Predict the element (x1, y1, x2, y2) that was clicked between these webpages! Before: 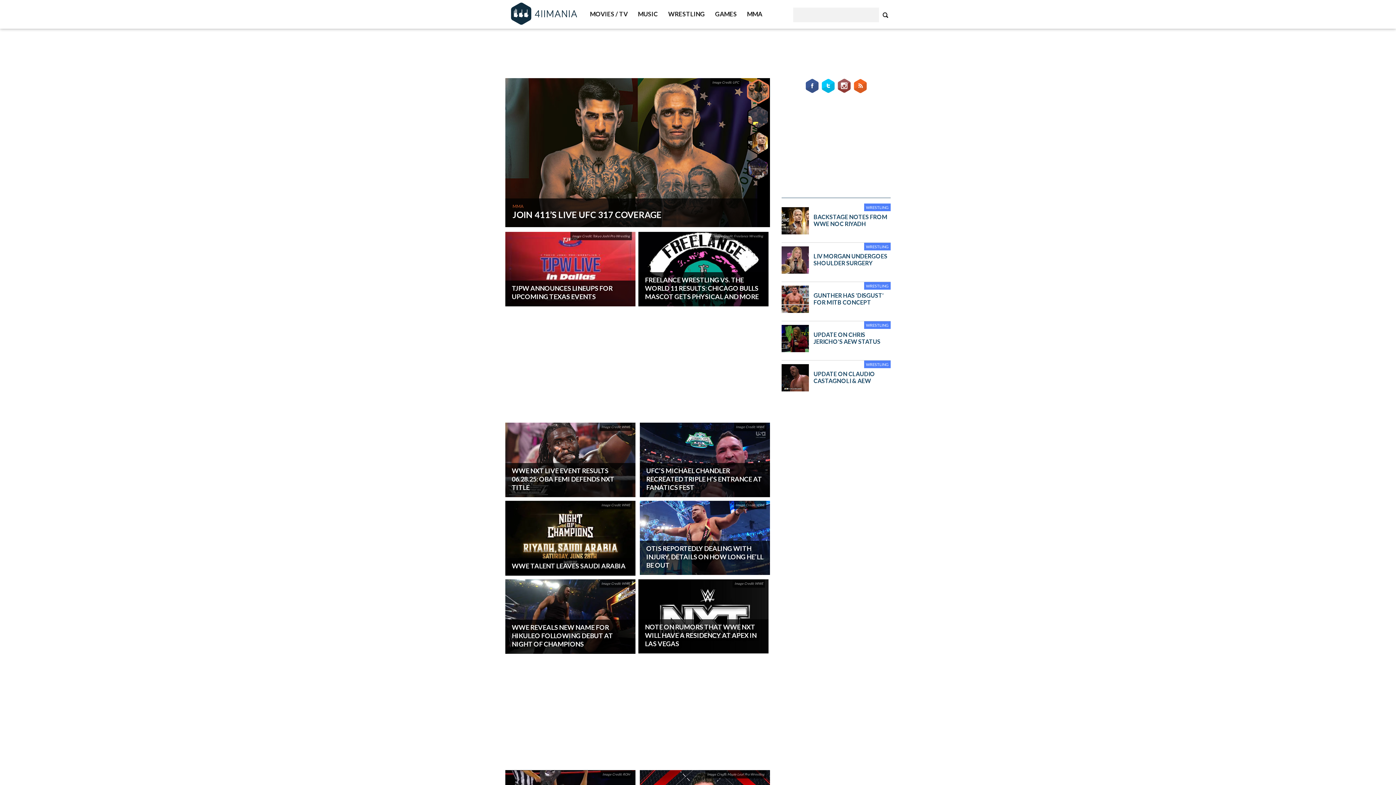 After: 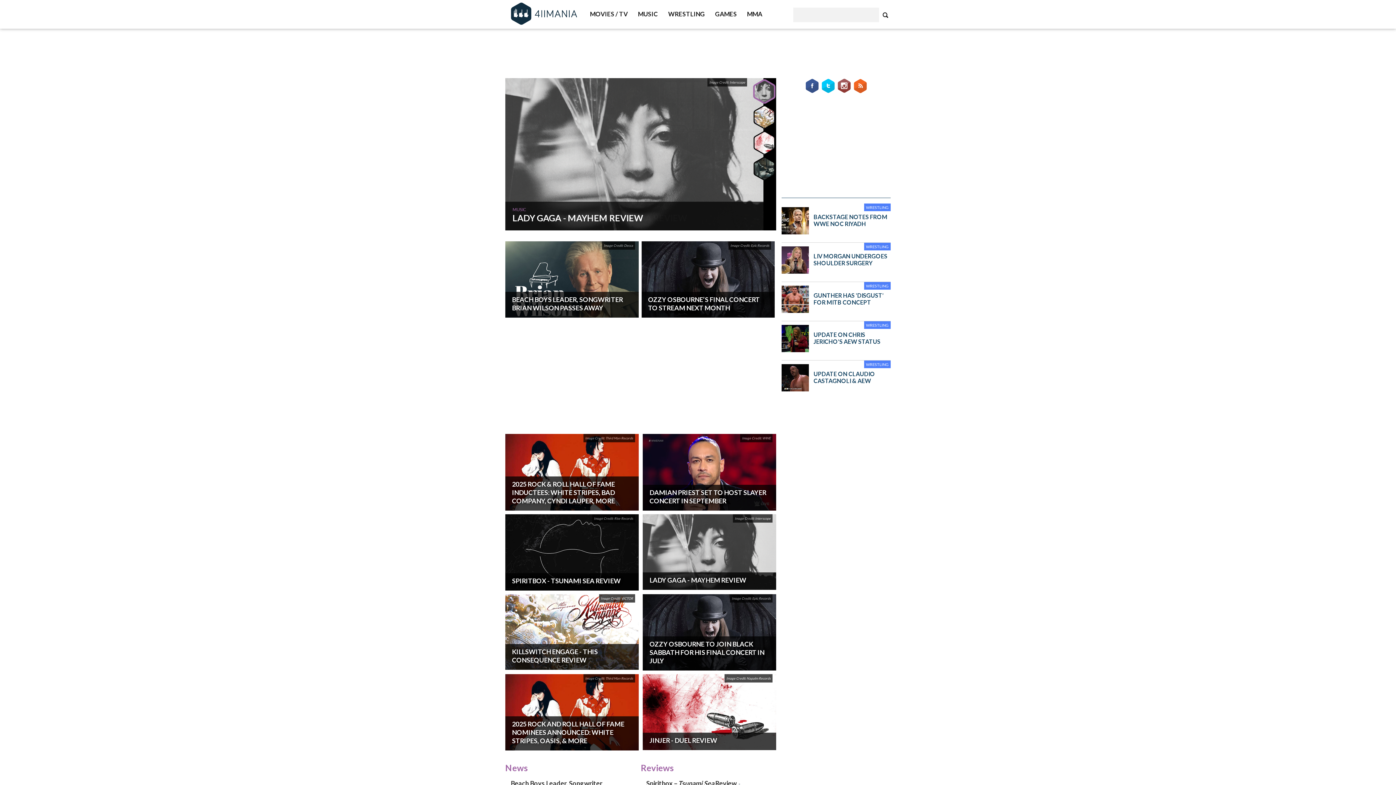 Action: bbox: (638, 10, 658, 28) label: MUSIC